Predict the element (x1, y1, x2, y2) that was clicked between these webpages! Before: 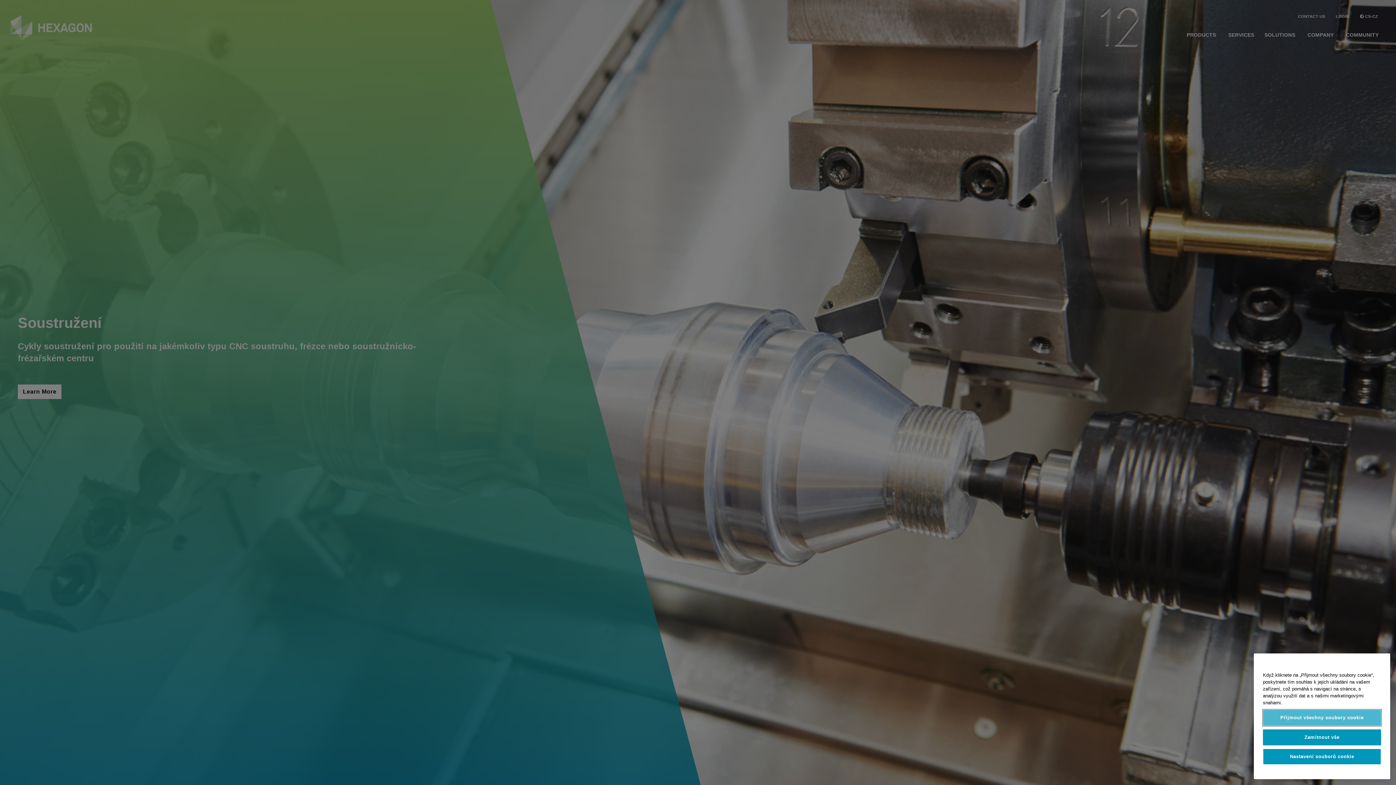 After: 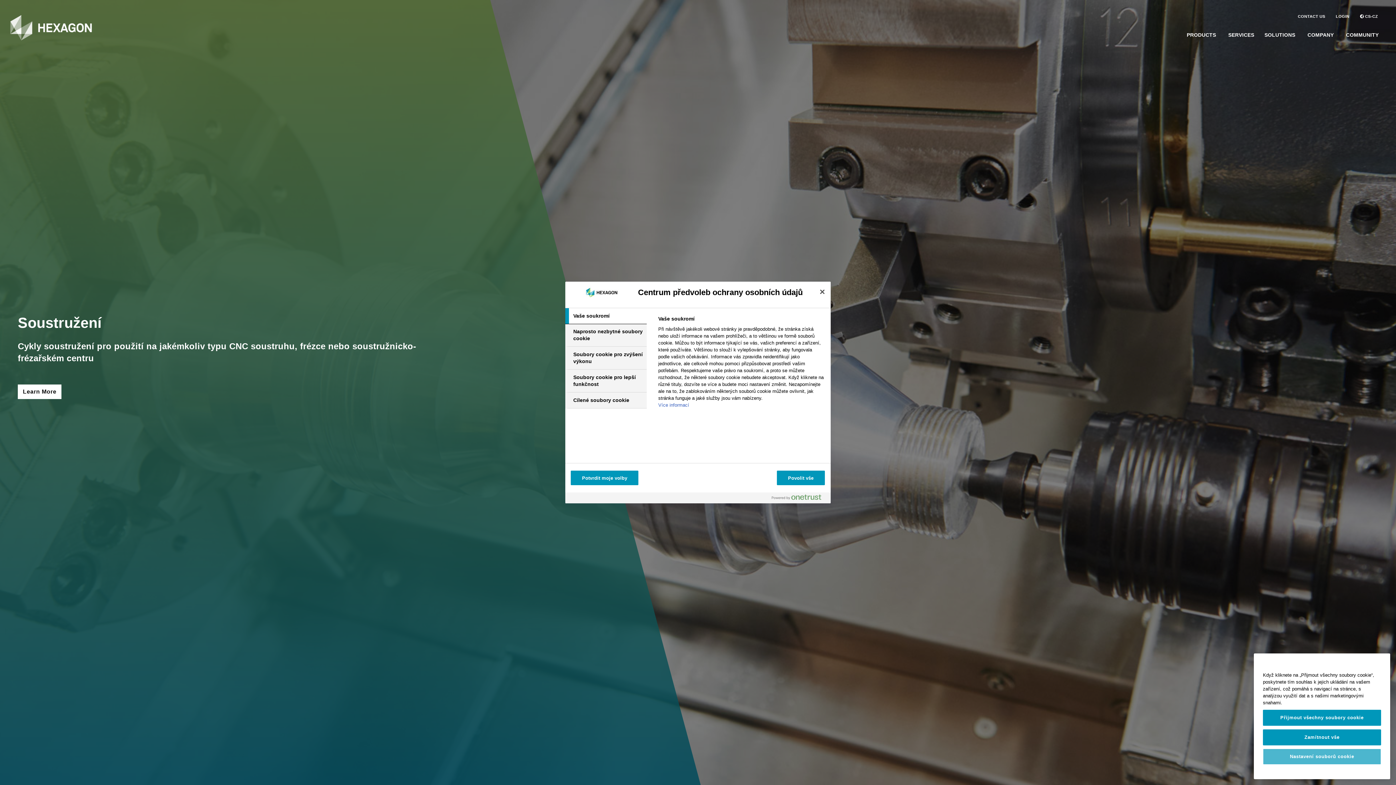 Action: bbox: (1263, 749, 1381, 765) label: Nastavení souborů cookie